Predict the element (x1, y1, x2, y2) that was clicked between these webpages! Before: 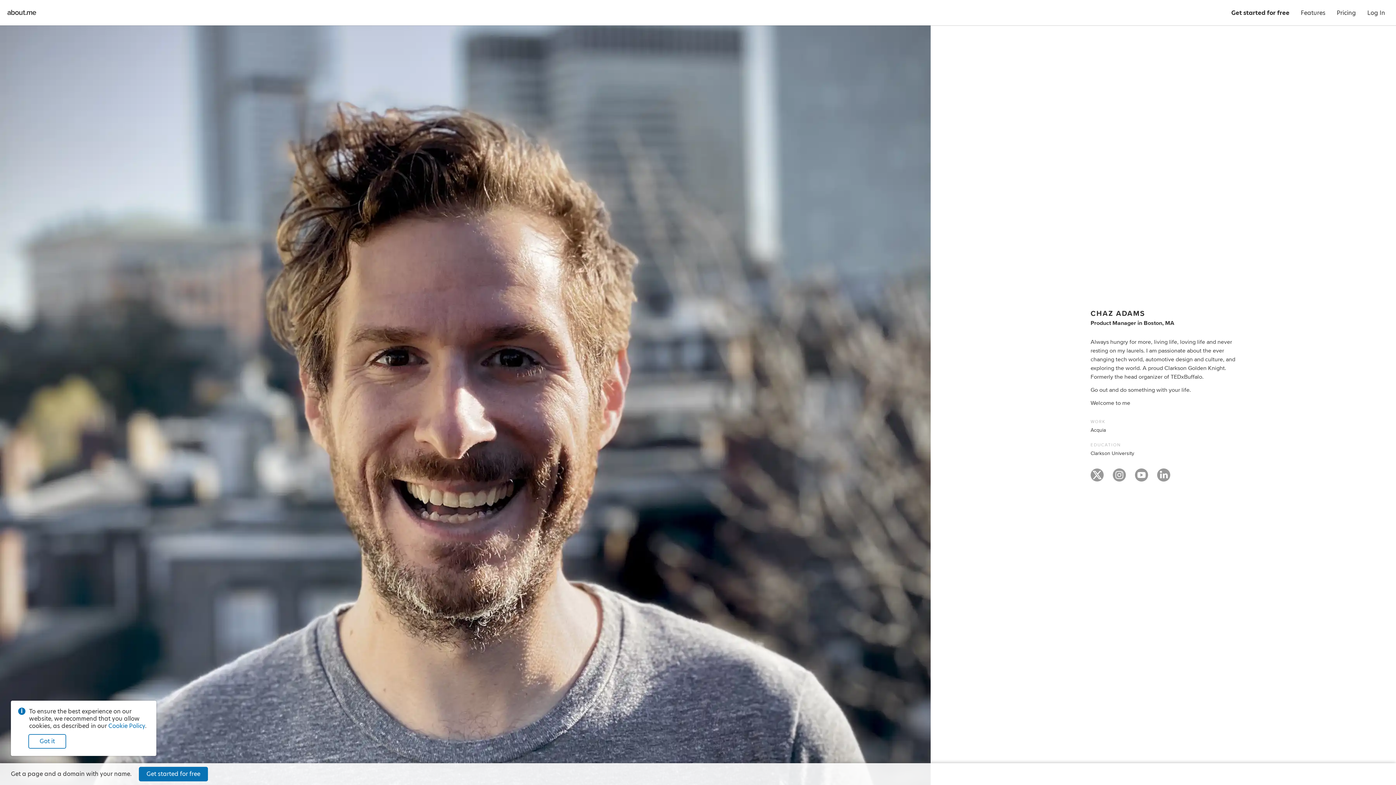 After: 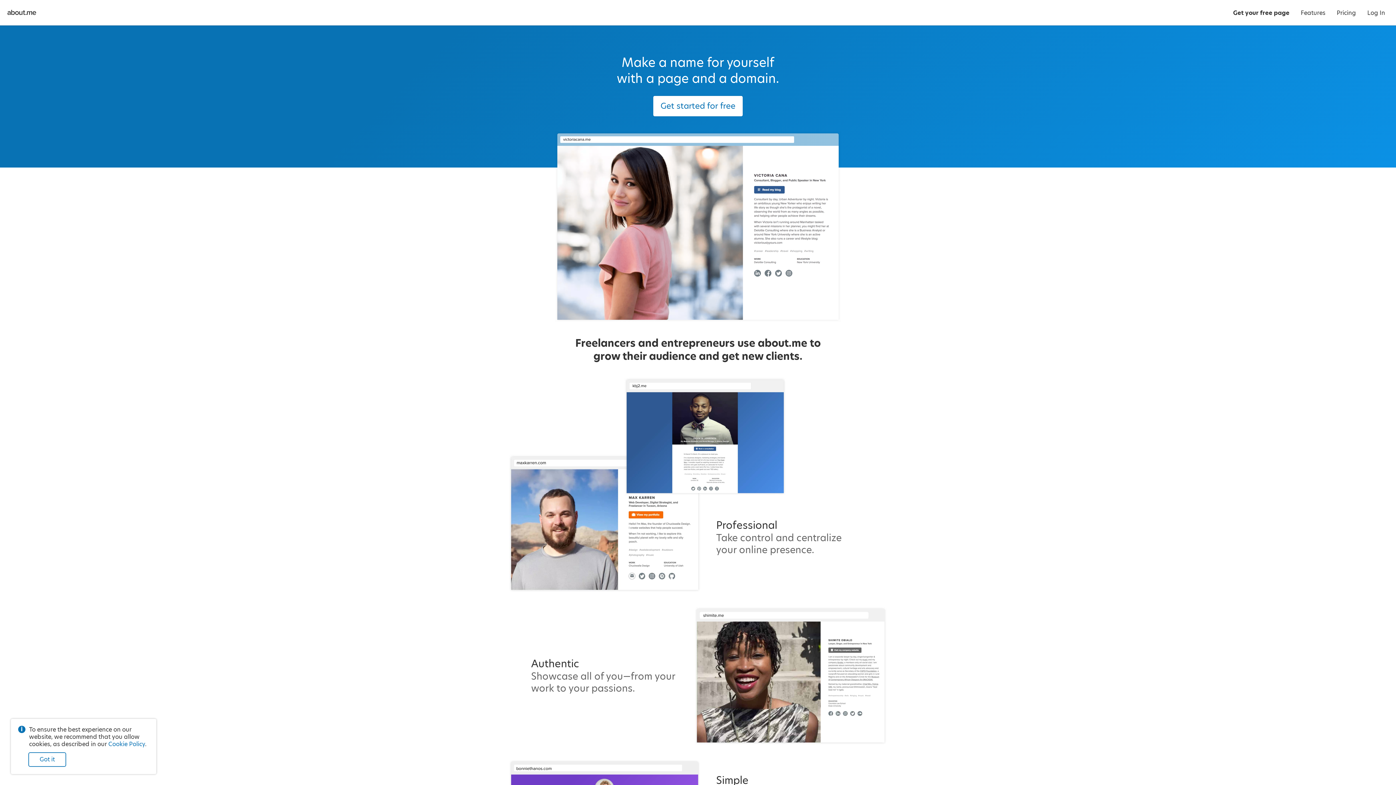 Action: bbox: (1226, 0, 1295, 25) label: Get started for free